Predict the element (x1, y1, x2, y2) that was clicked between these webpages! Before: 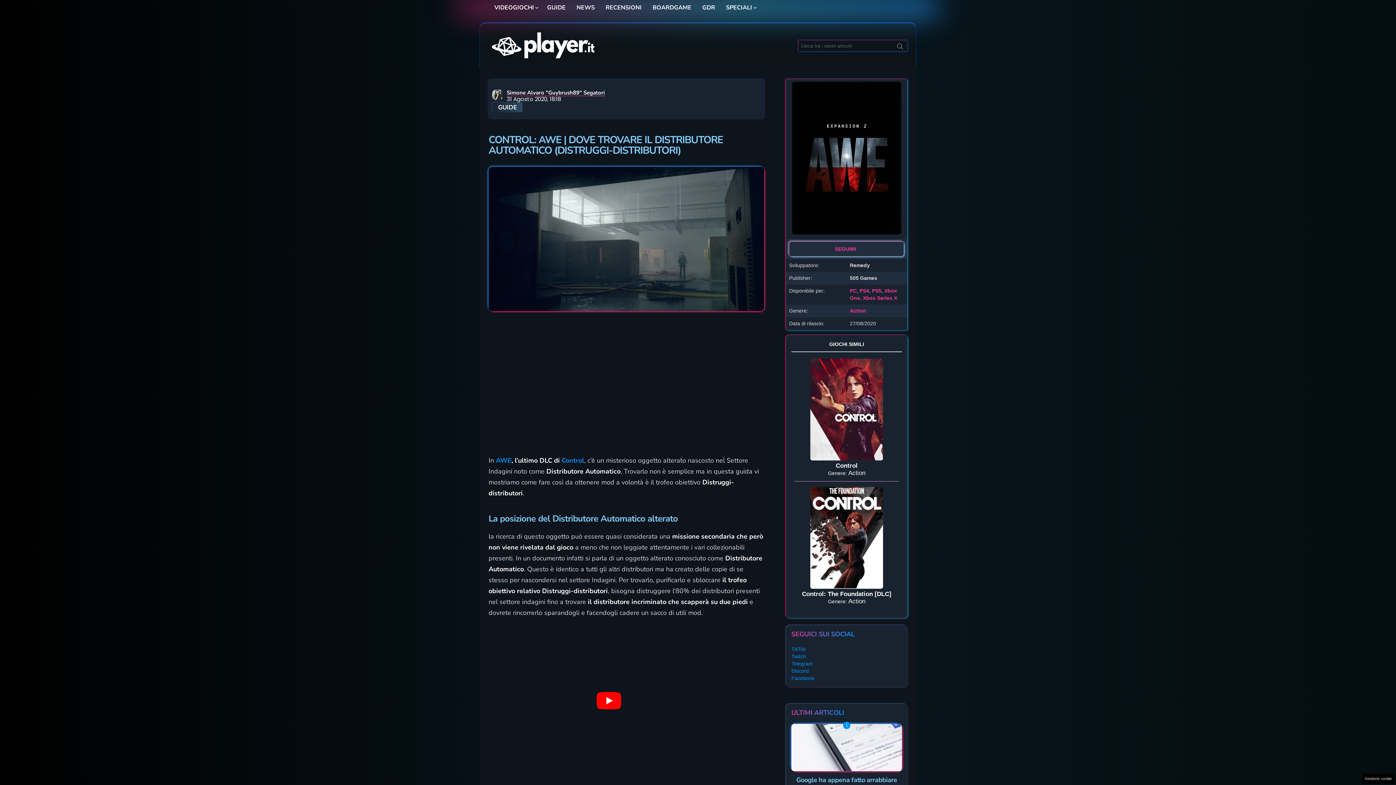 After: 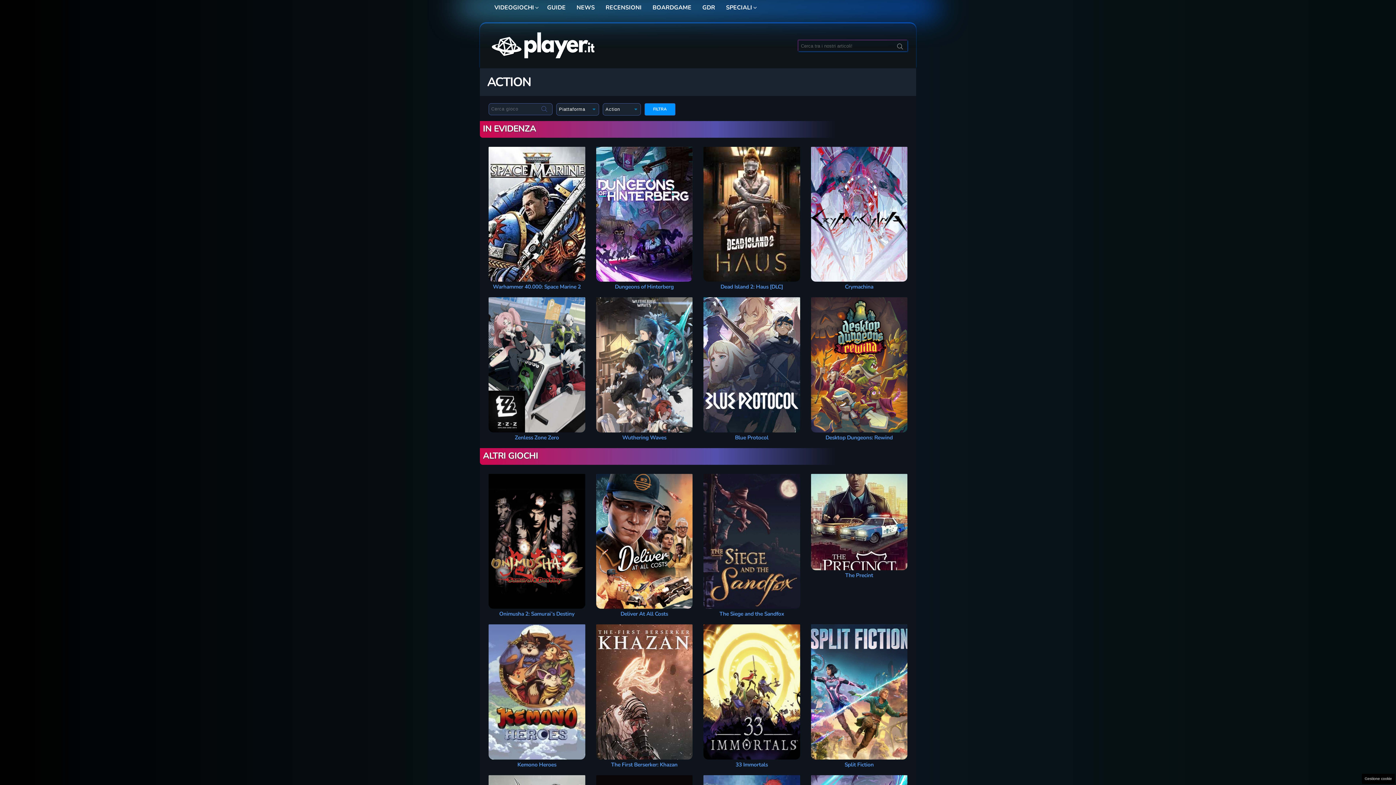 Action: label: Action bbox: (850, 308, 866, 313)